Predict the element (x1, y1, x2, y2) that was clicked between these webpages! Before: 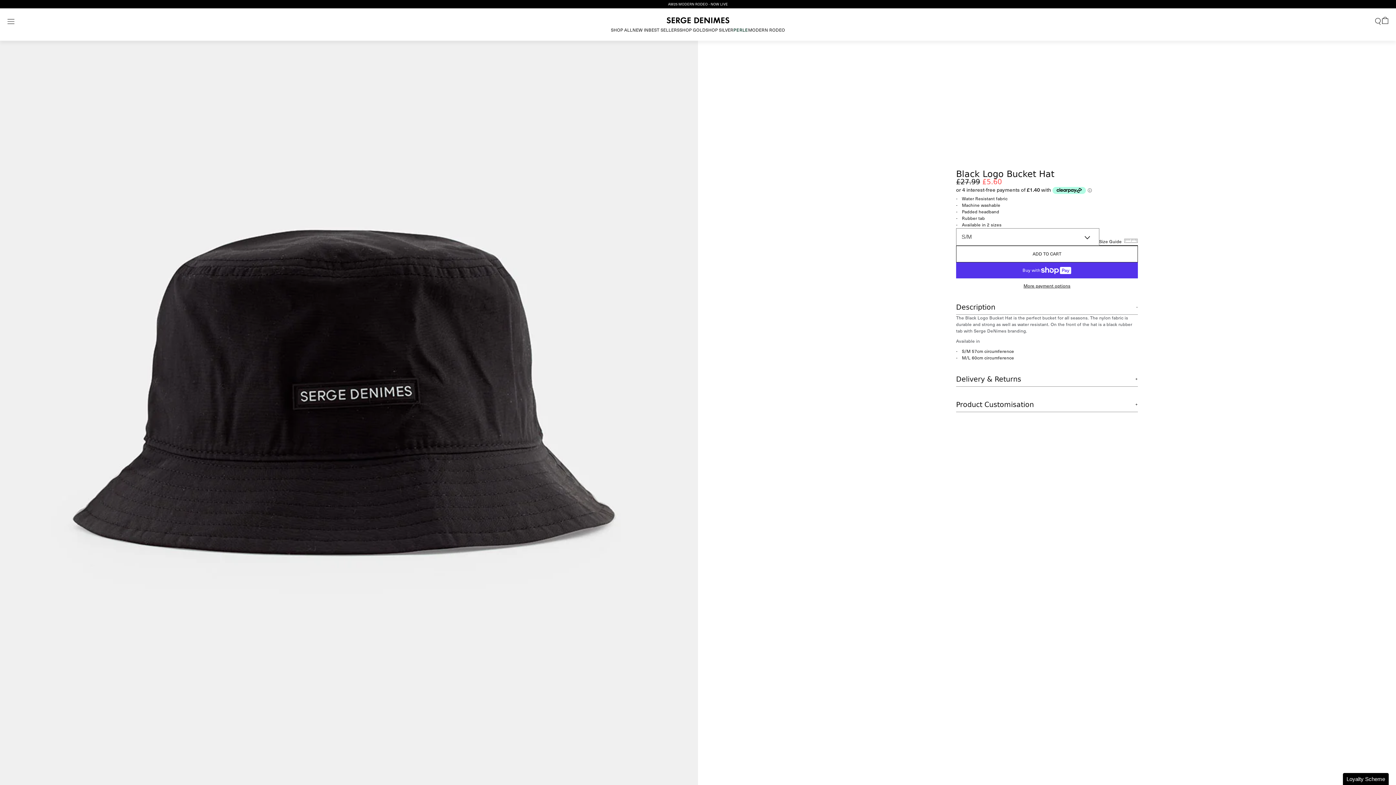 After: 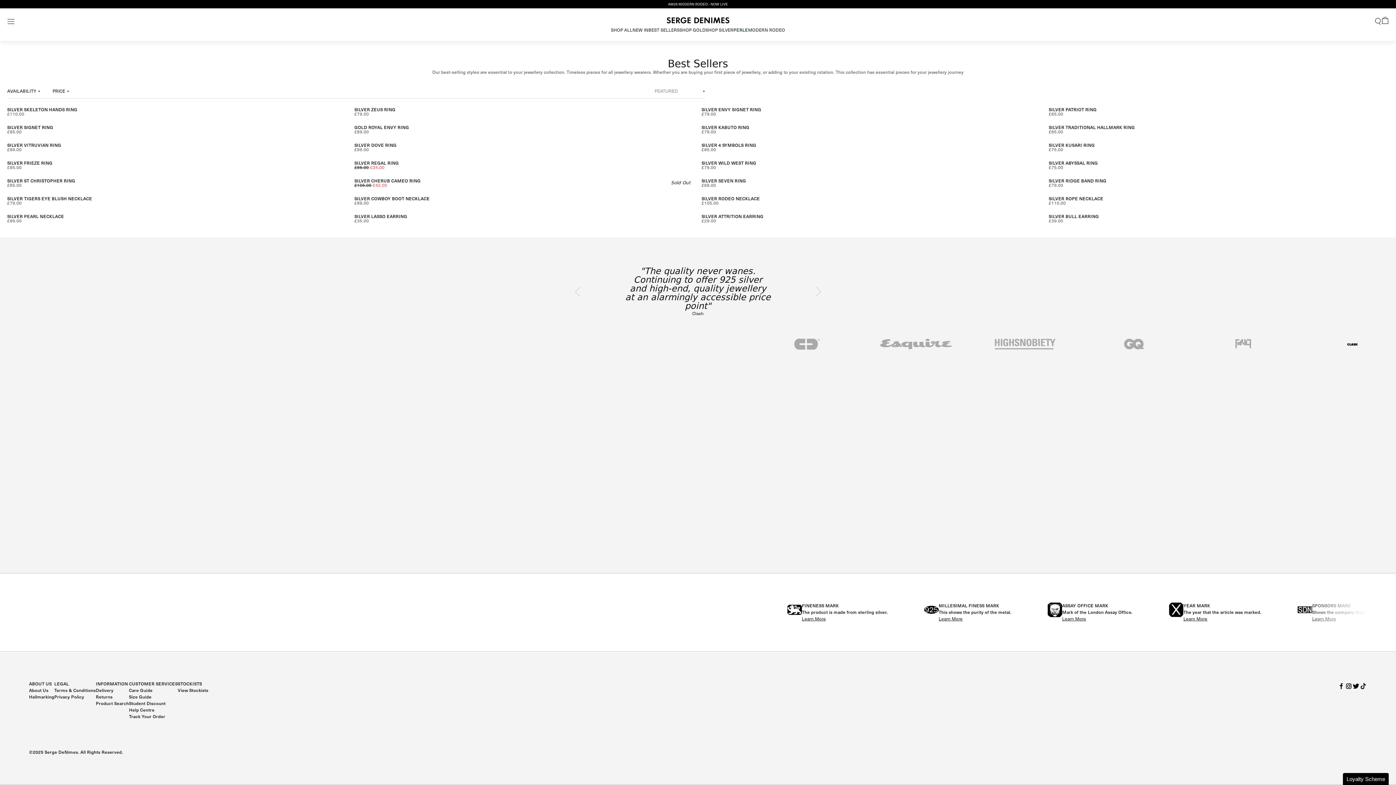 Action: label: BEST SELLERS bbox: (648, 27, 679, 33)